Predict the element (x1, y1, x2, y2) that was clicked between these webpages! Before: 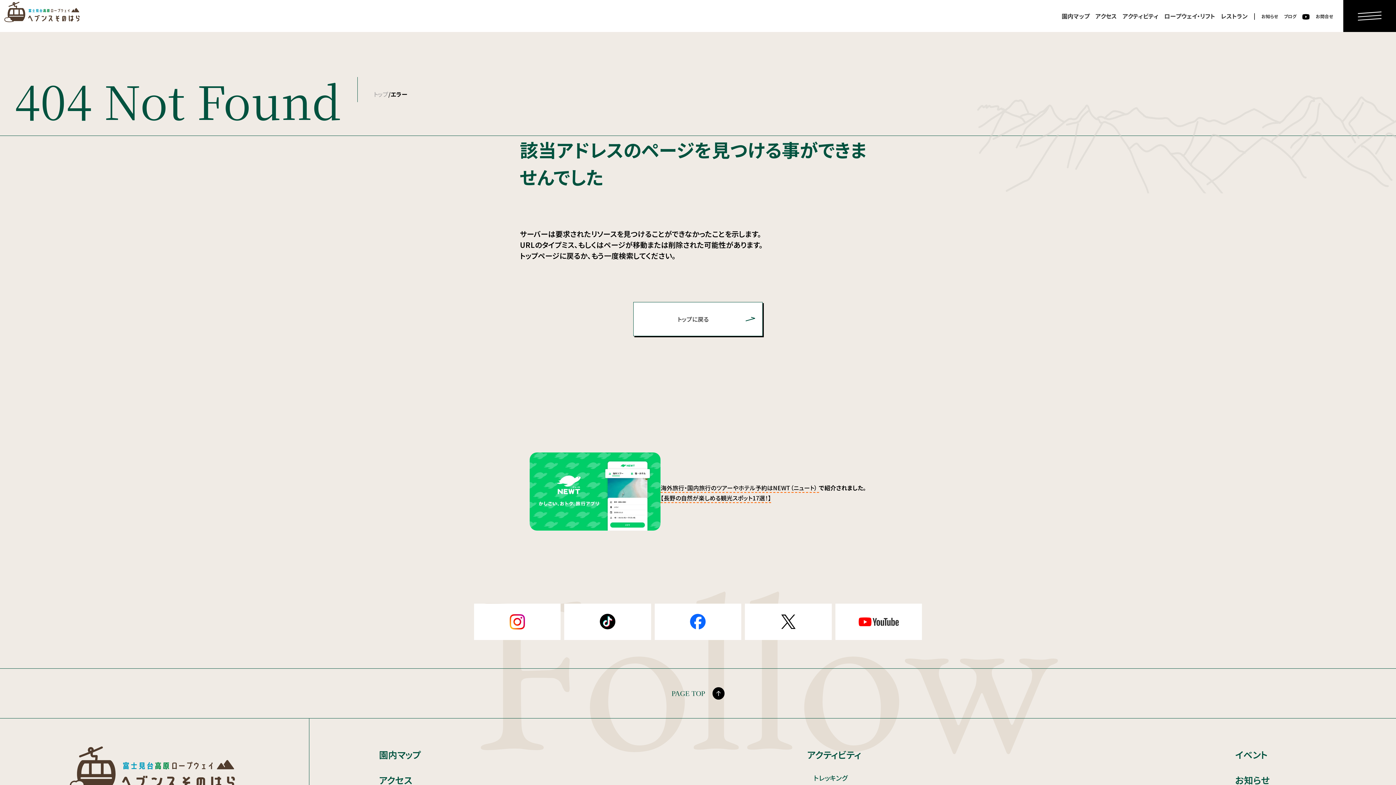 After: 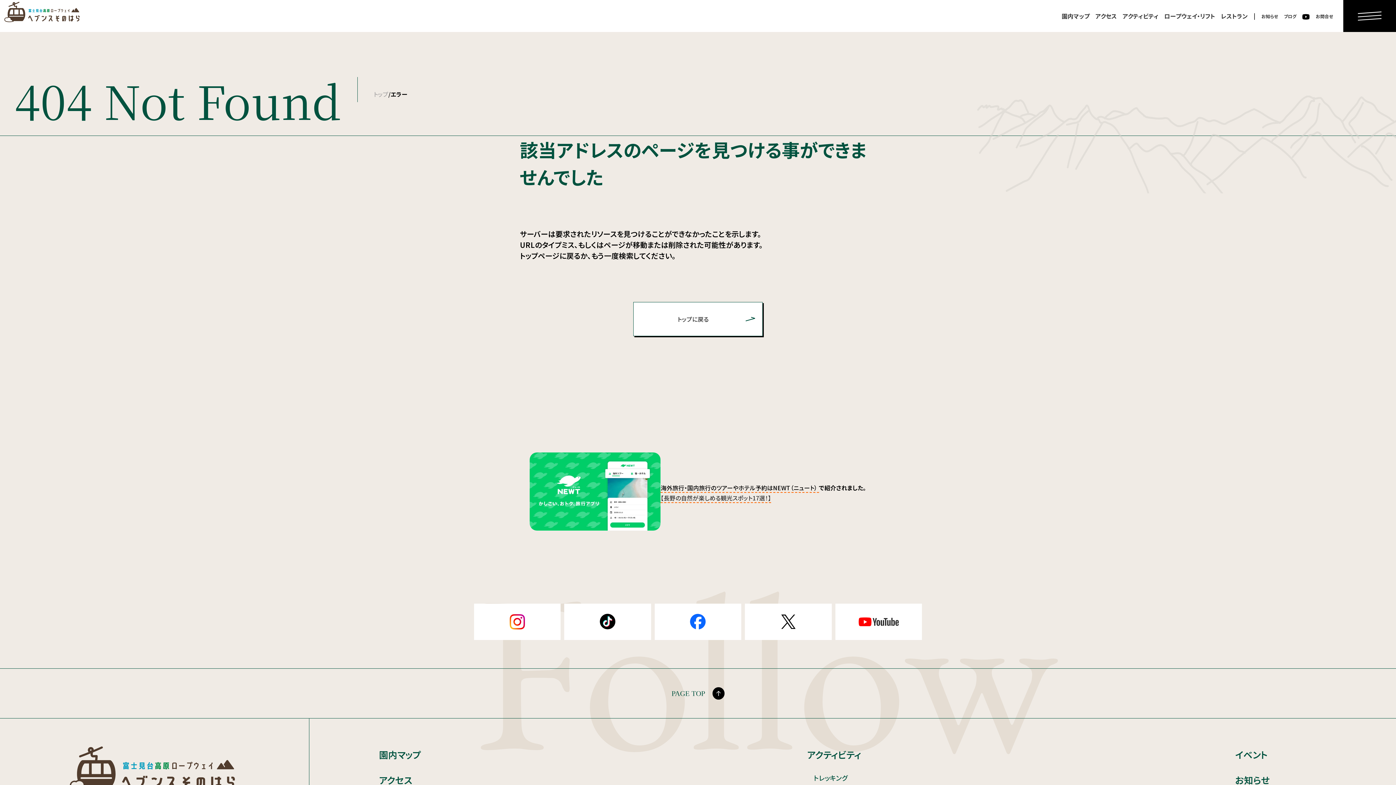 Action: bbox: (660, 463, 771, 473) label: 【長野の自然が楽しめる観光スポット17選！】